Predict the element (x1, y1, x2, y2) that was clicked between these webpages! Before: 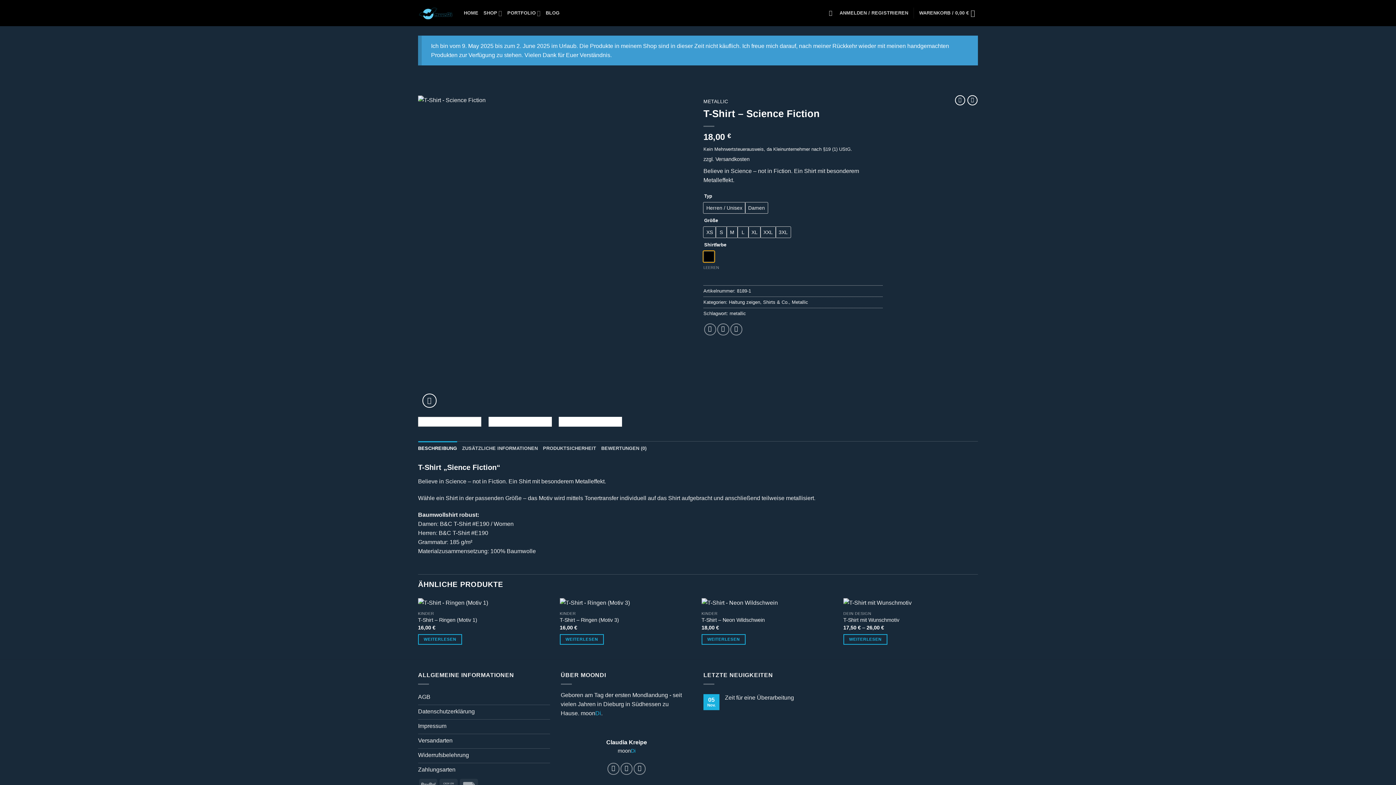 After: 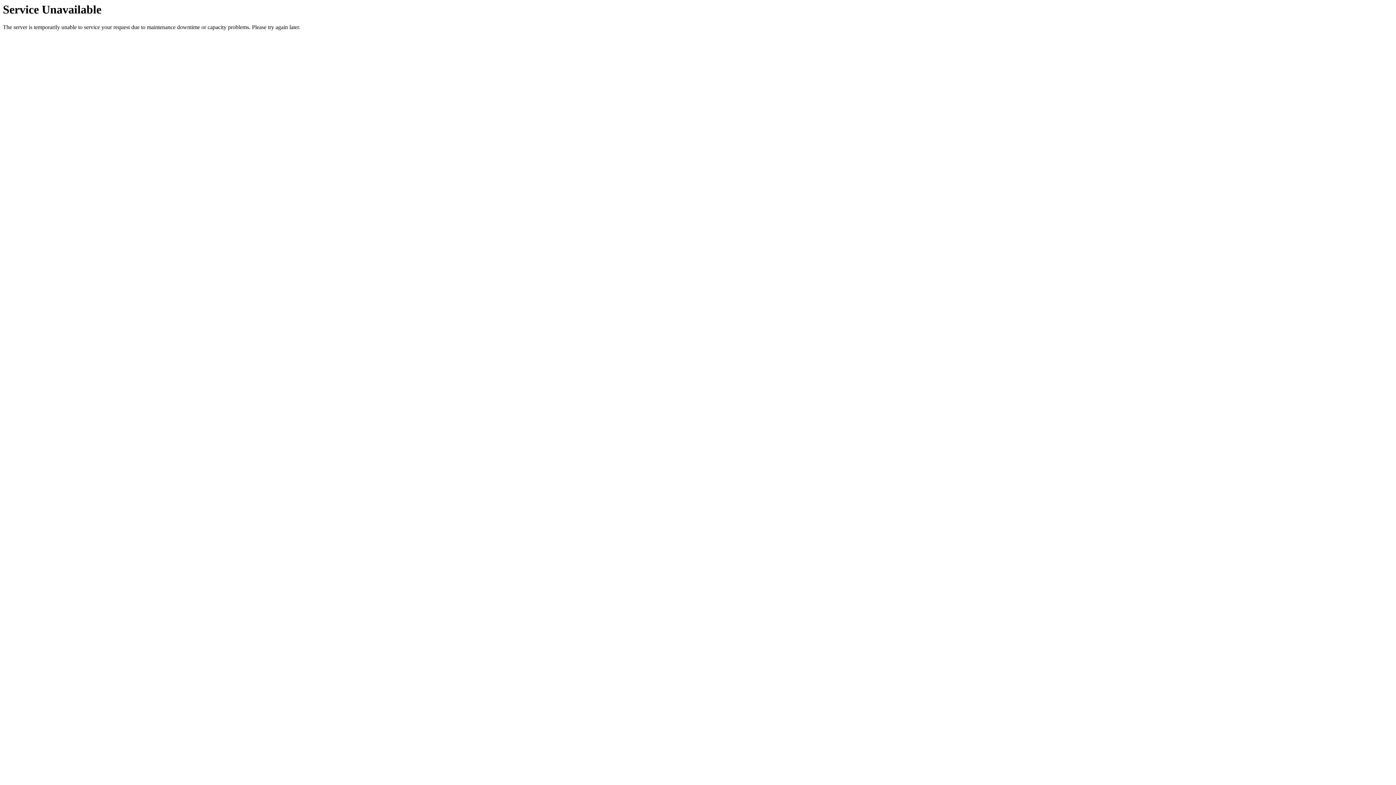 Action: bbox: (955, 95, 965, 105)